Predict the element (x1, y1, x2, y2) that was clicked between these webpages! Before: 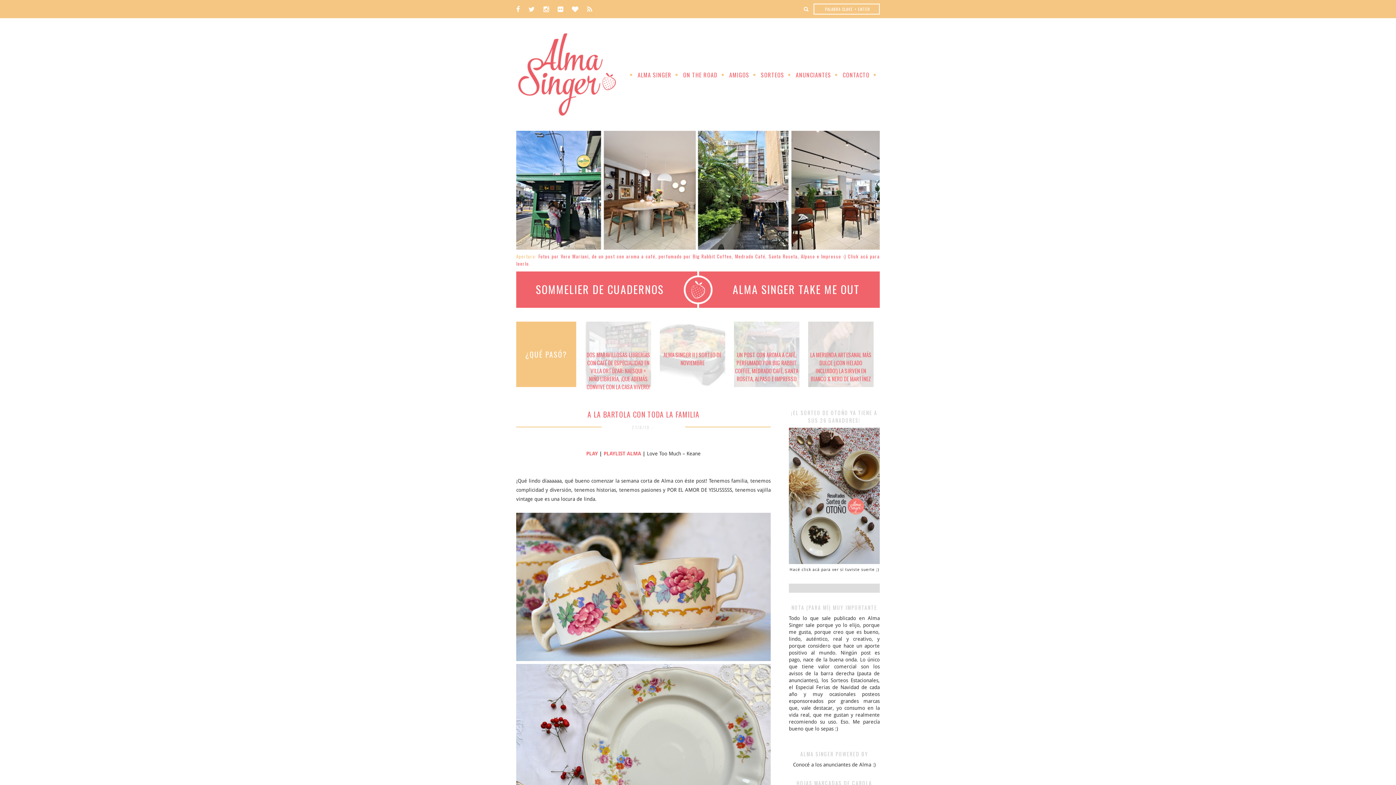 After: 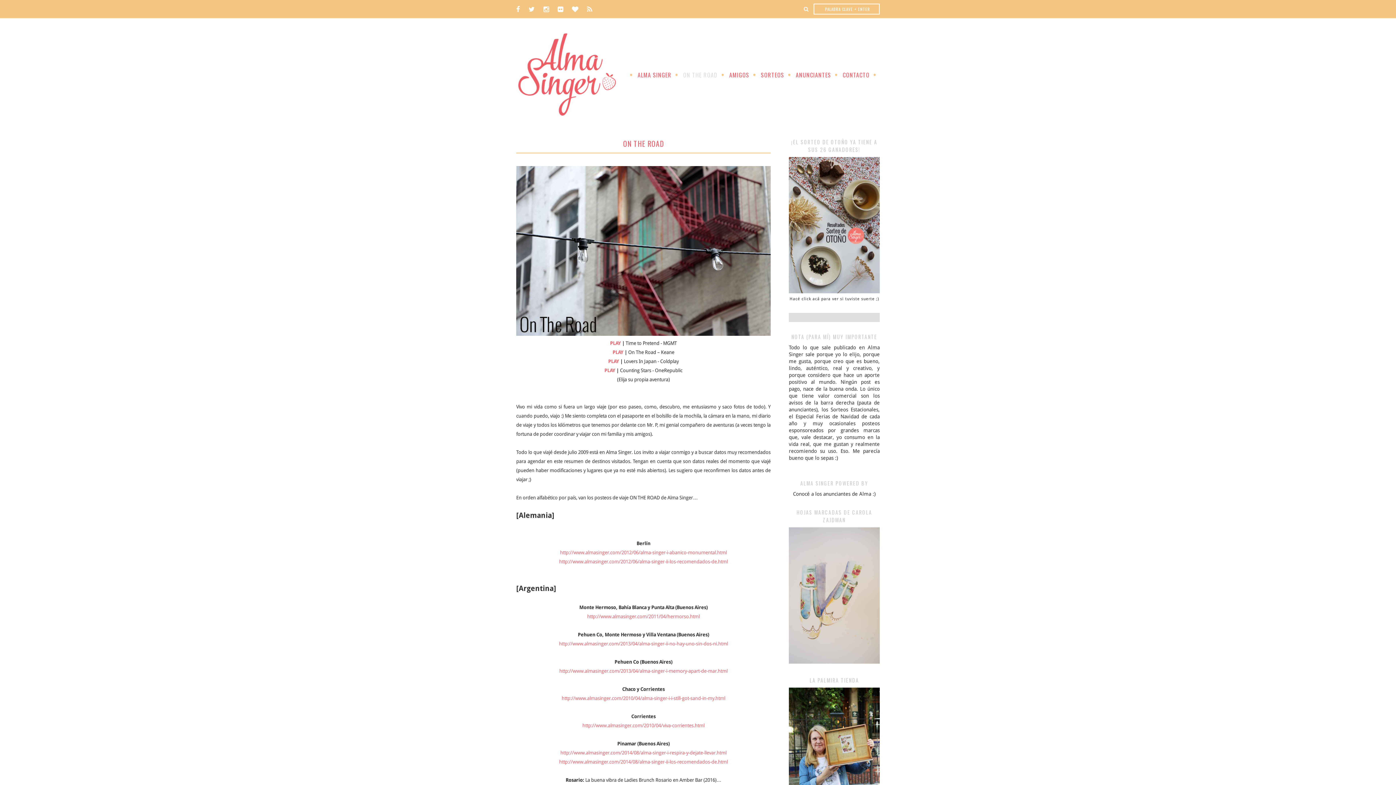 Action: bbox: (683, 63, 728, 79) label: ON THE ROAD